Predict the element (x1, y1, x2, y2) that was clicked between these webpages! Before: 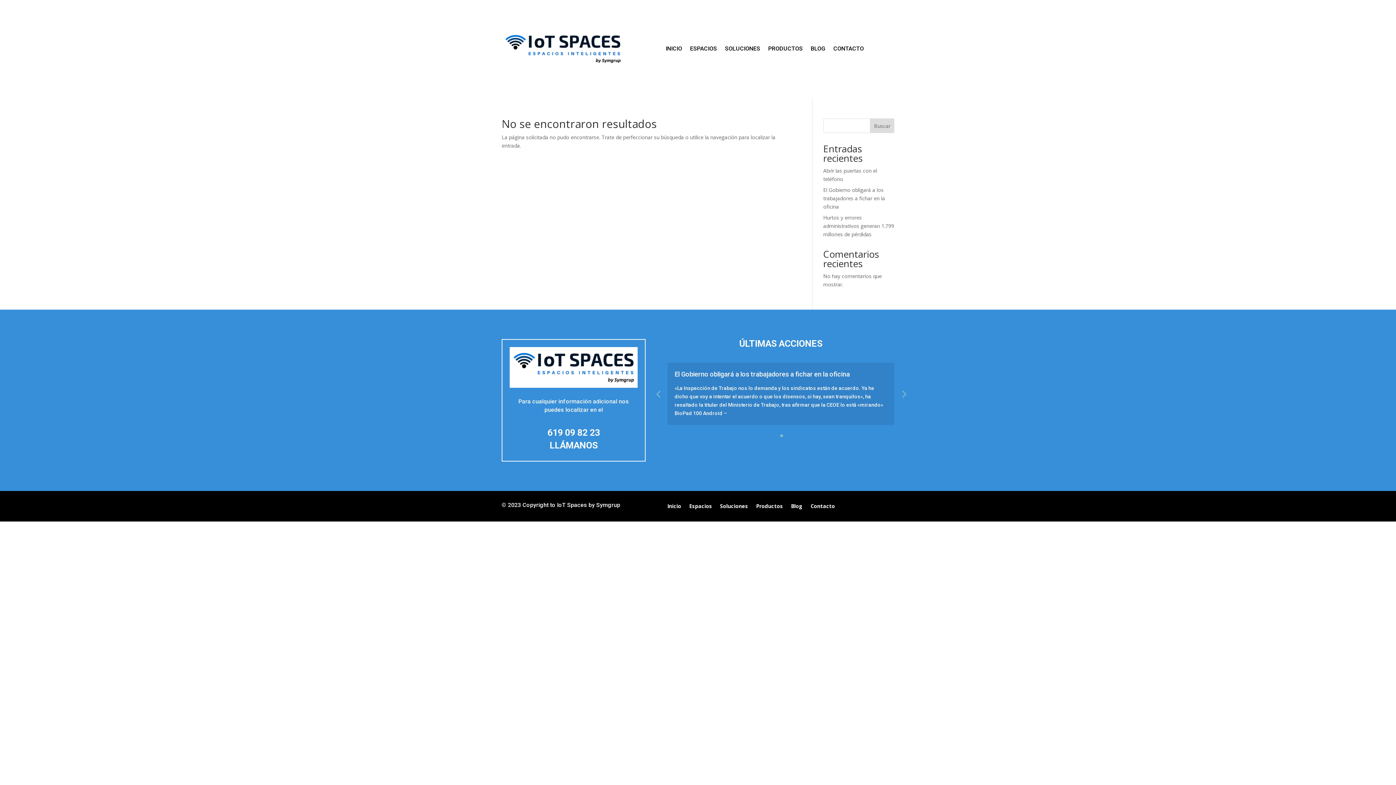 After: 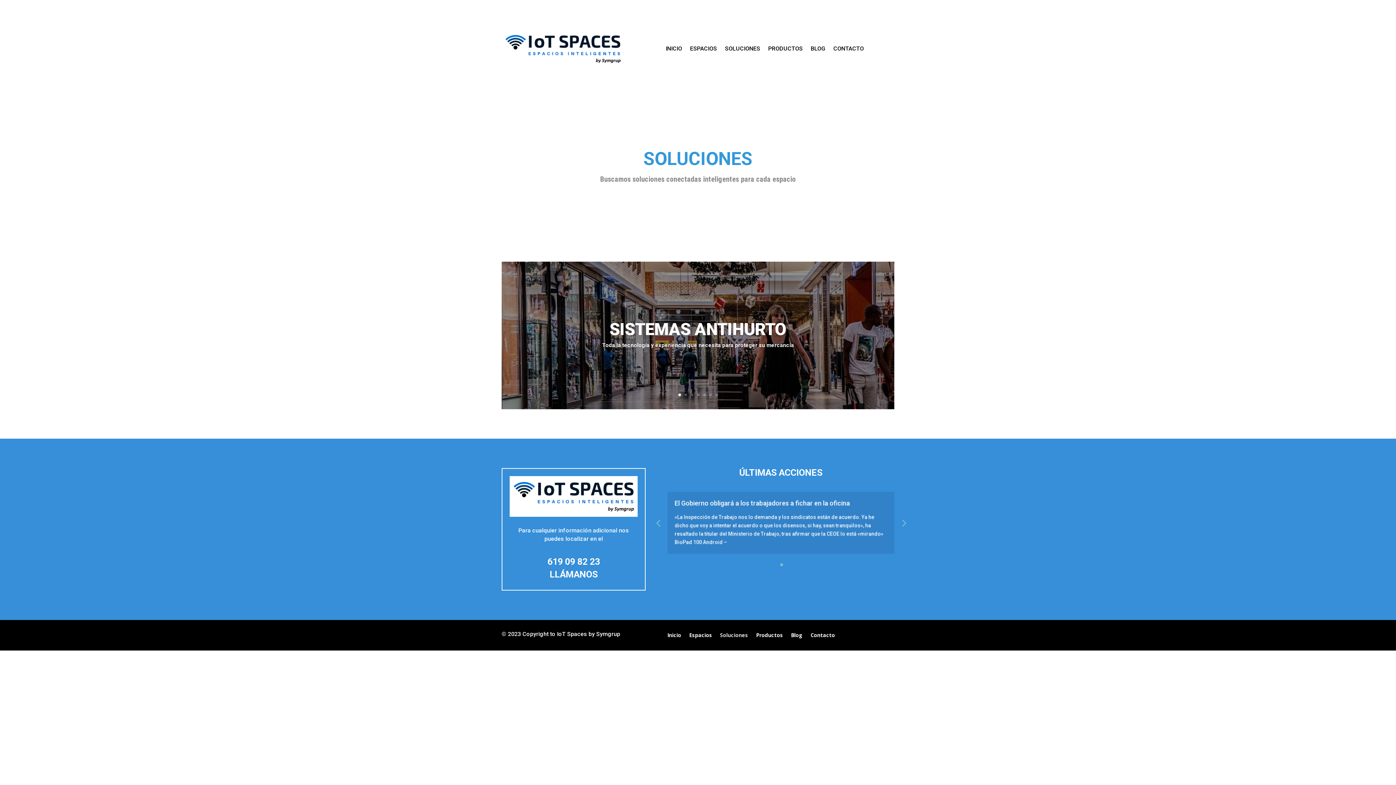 Action: bbox: (725, 29, 760, 68) label: SOLUCIONES